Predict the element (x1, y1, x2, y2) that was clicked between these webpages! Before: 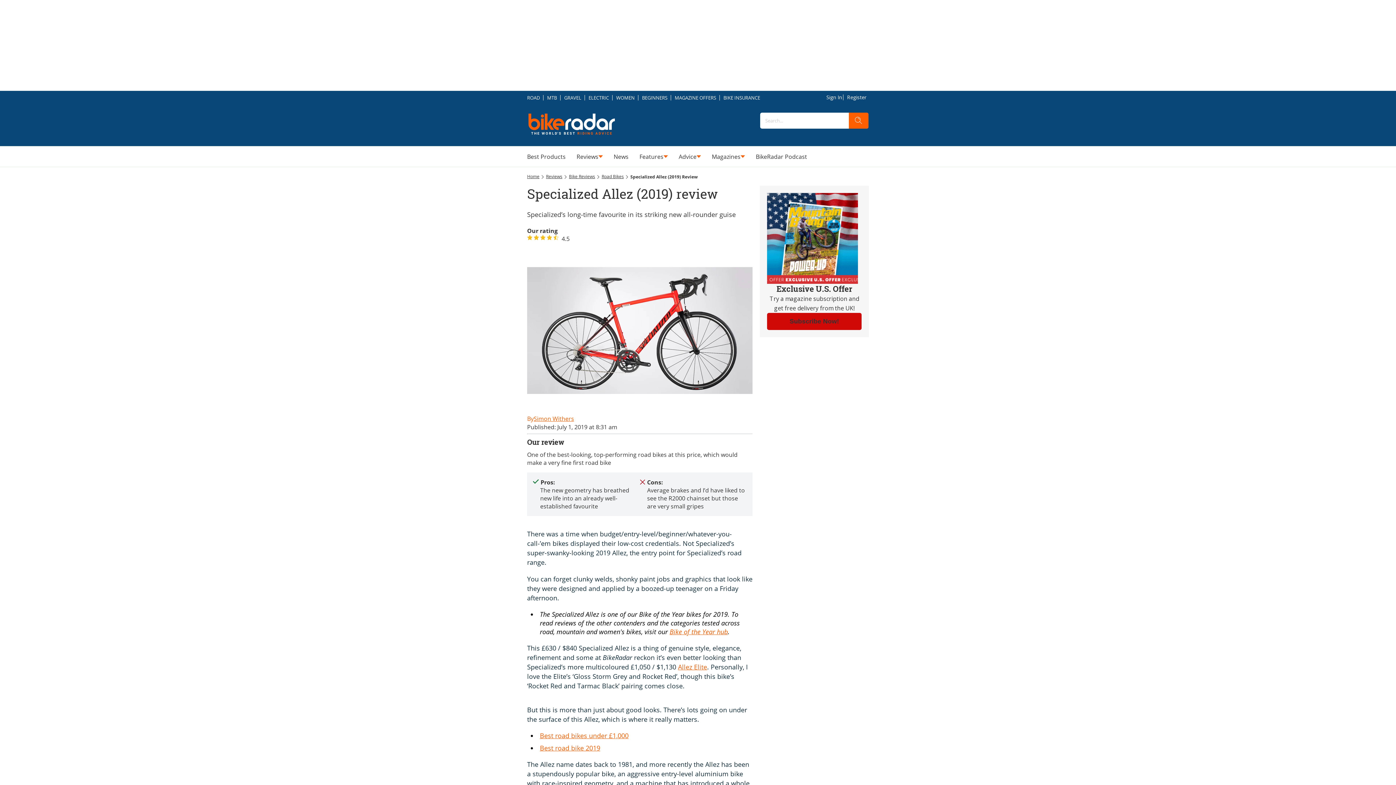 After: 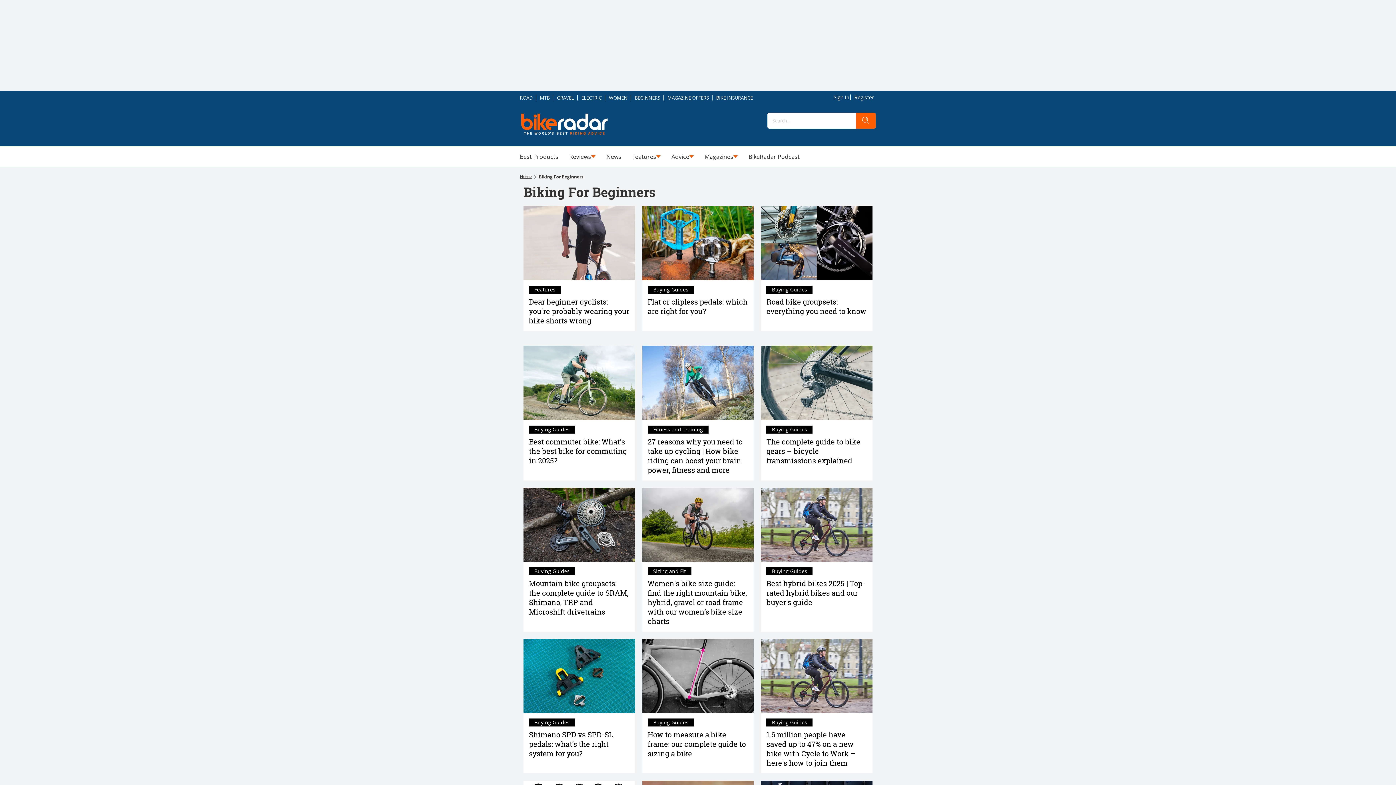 Action: bbox: (638, 91, 671, 104) label: BEGINNERS